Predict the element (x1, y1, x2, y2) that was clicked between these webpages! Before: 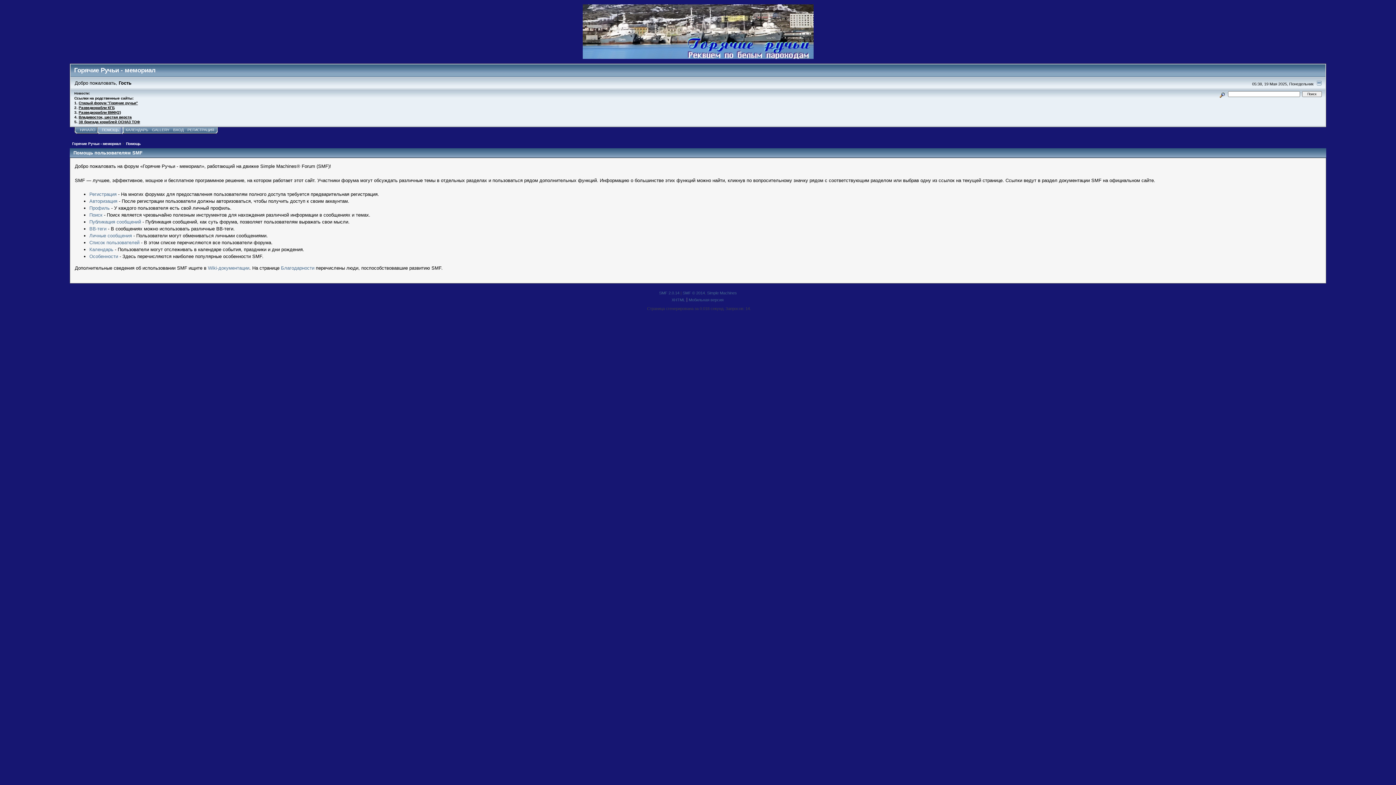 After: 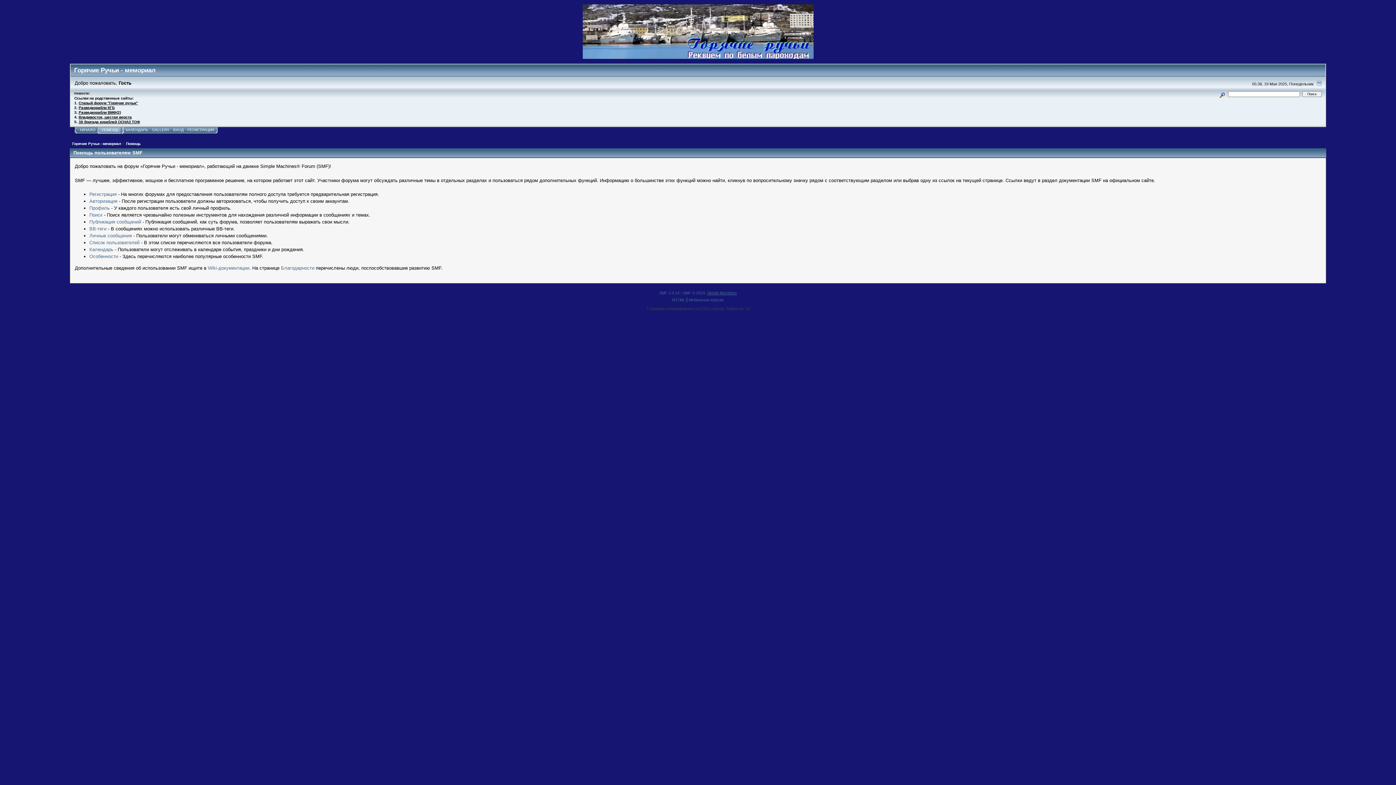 Action: bbox: (707, 290, 737, 295) label: Simple Machines